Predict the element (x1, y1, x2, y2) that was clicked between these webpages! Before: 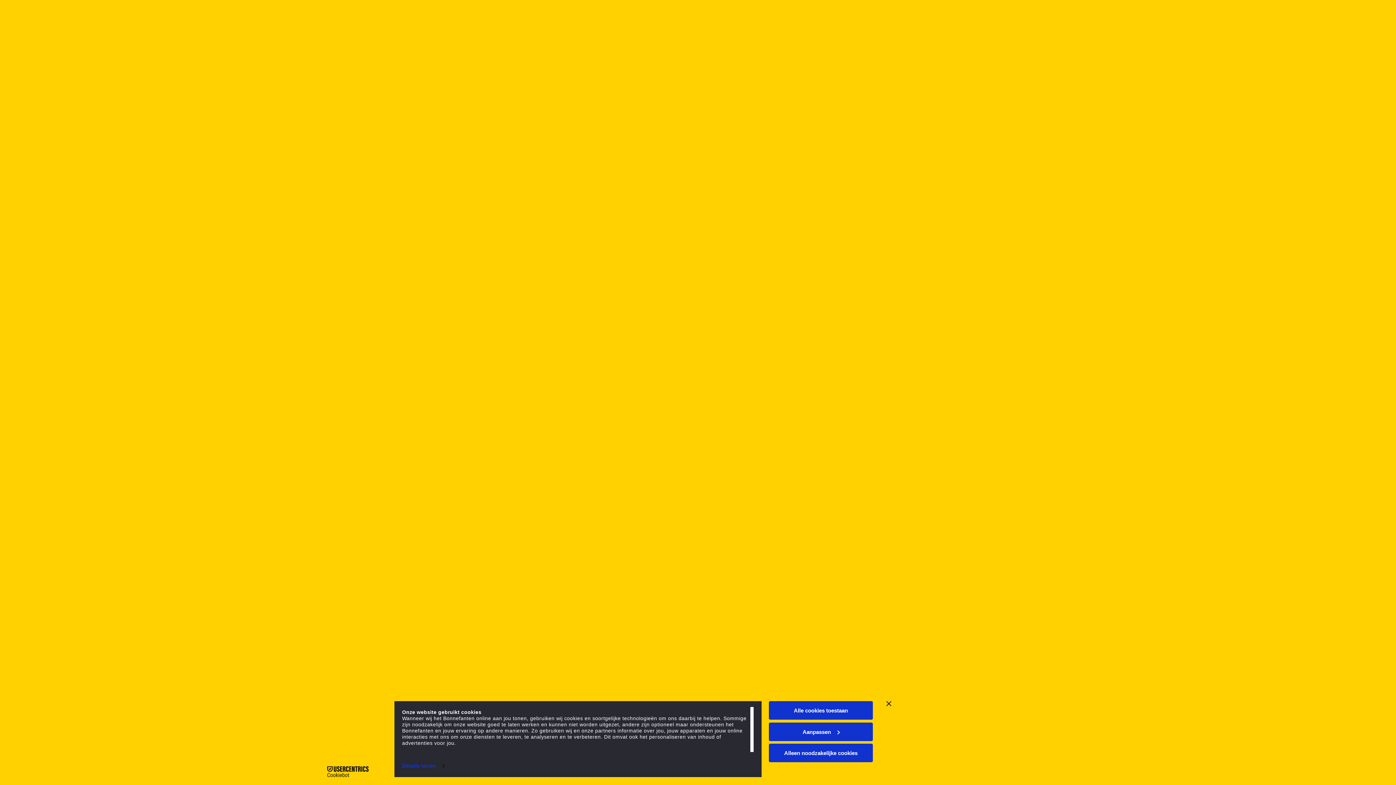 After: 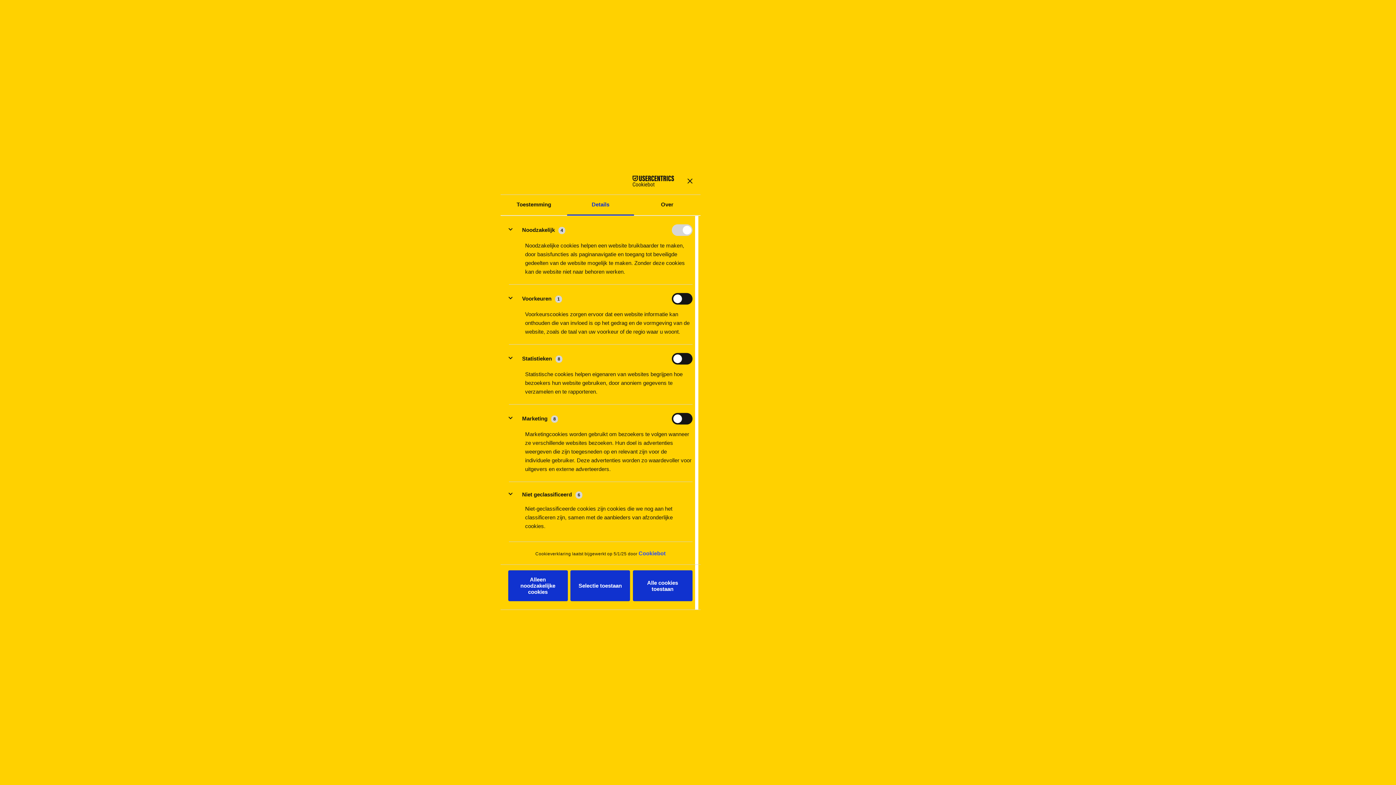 Action: bbox: (402, 760, 444, 771) label: Details tonen